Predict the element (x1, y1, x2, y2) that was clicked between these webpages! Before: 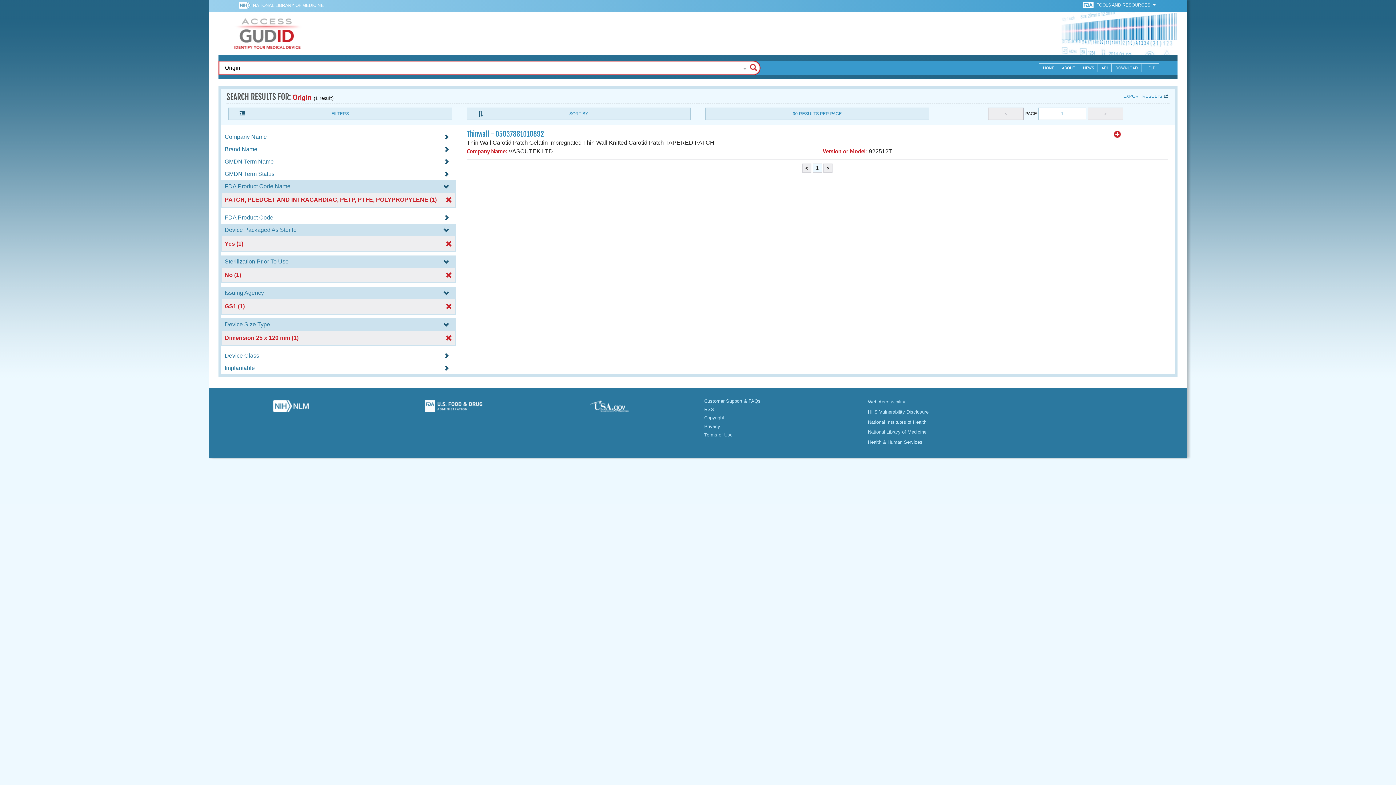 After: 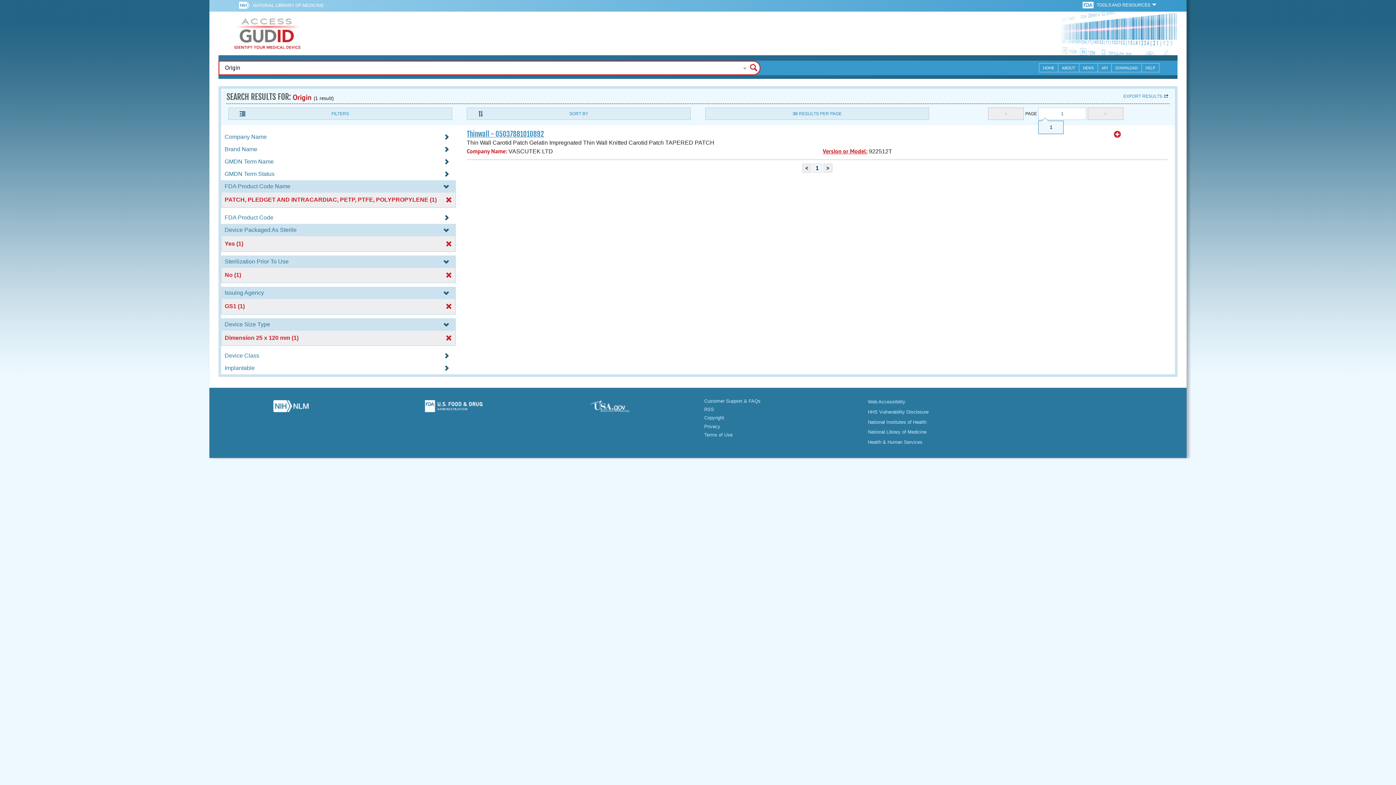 Action: label: 1 bbox: (1038, 107, 1086, 120)